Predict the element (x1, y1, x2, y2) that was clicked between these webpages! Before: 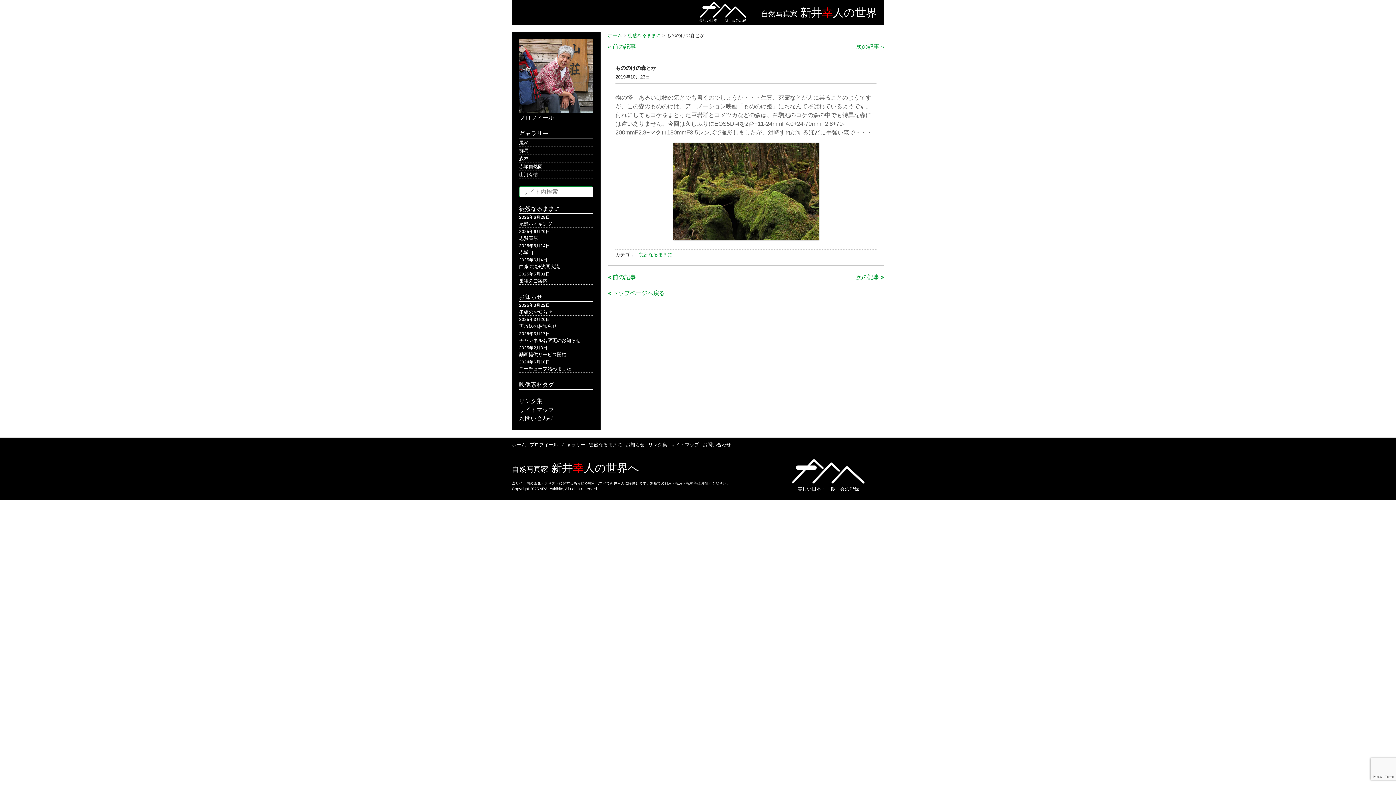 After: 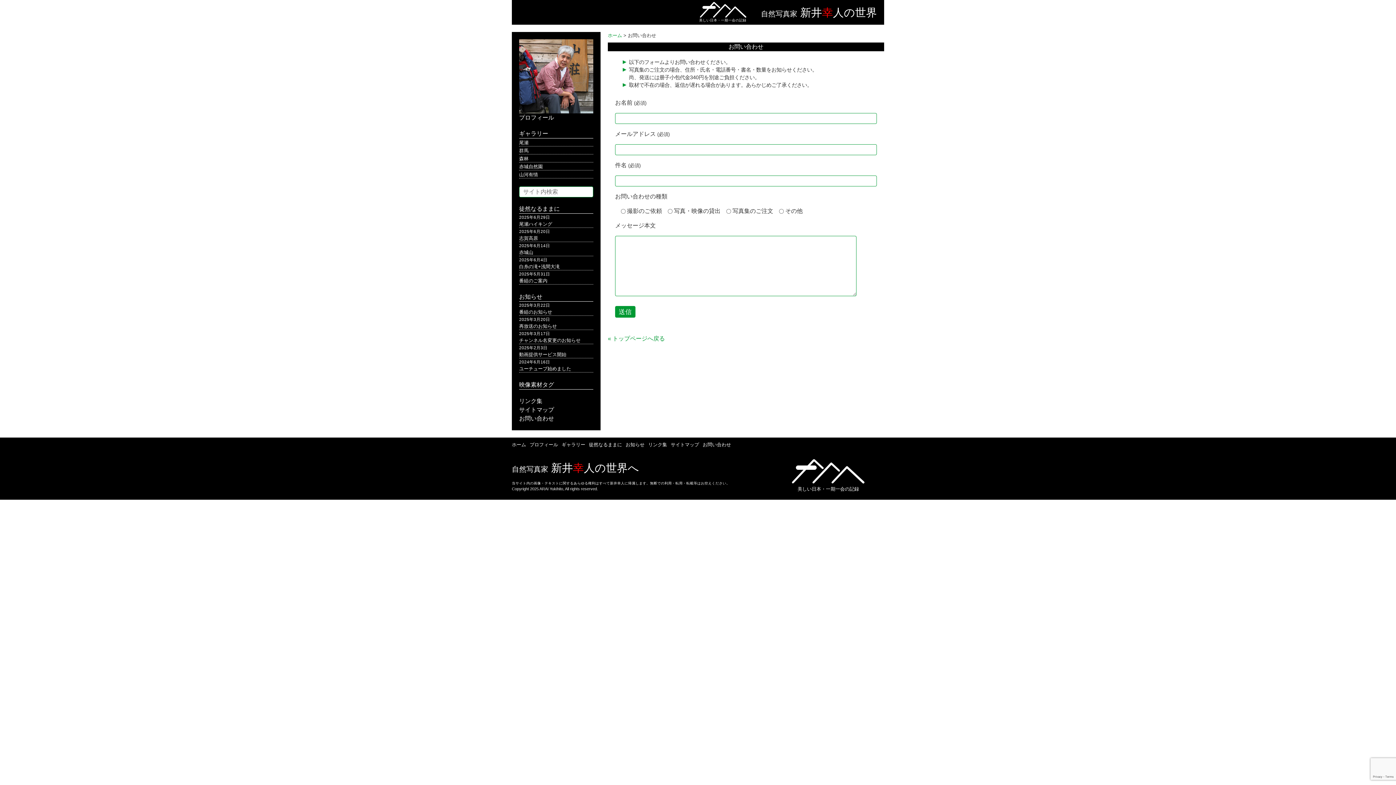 Action: label: お問い合わせ bbox: (702, 442, 731, 447)